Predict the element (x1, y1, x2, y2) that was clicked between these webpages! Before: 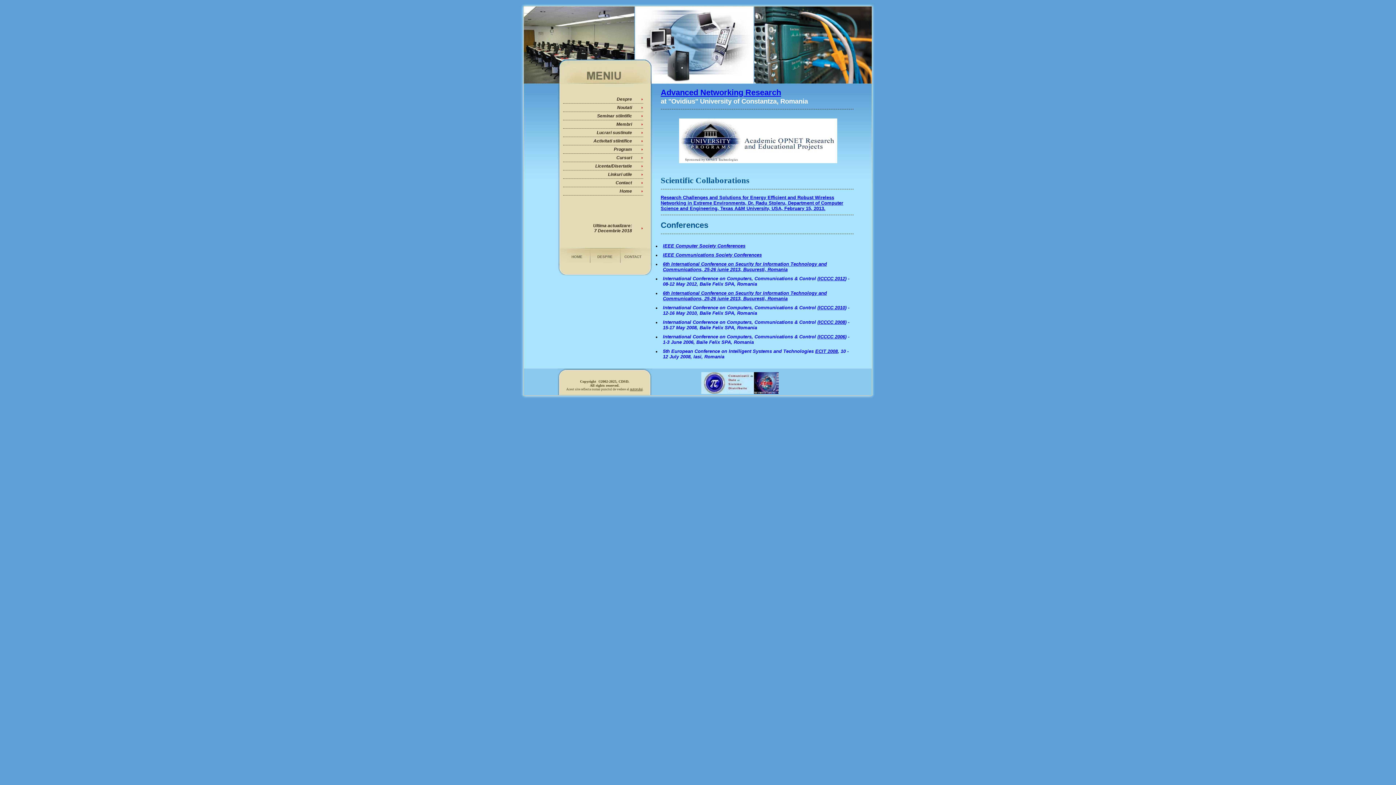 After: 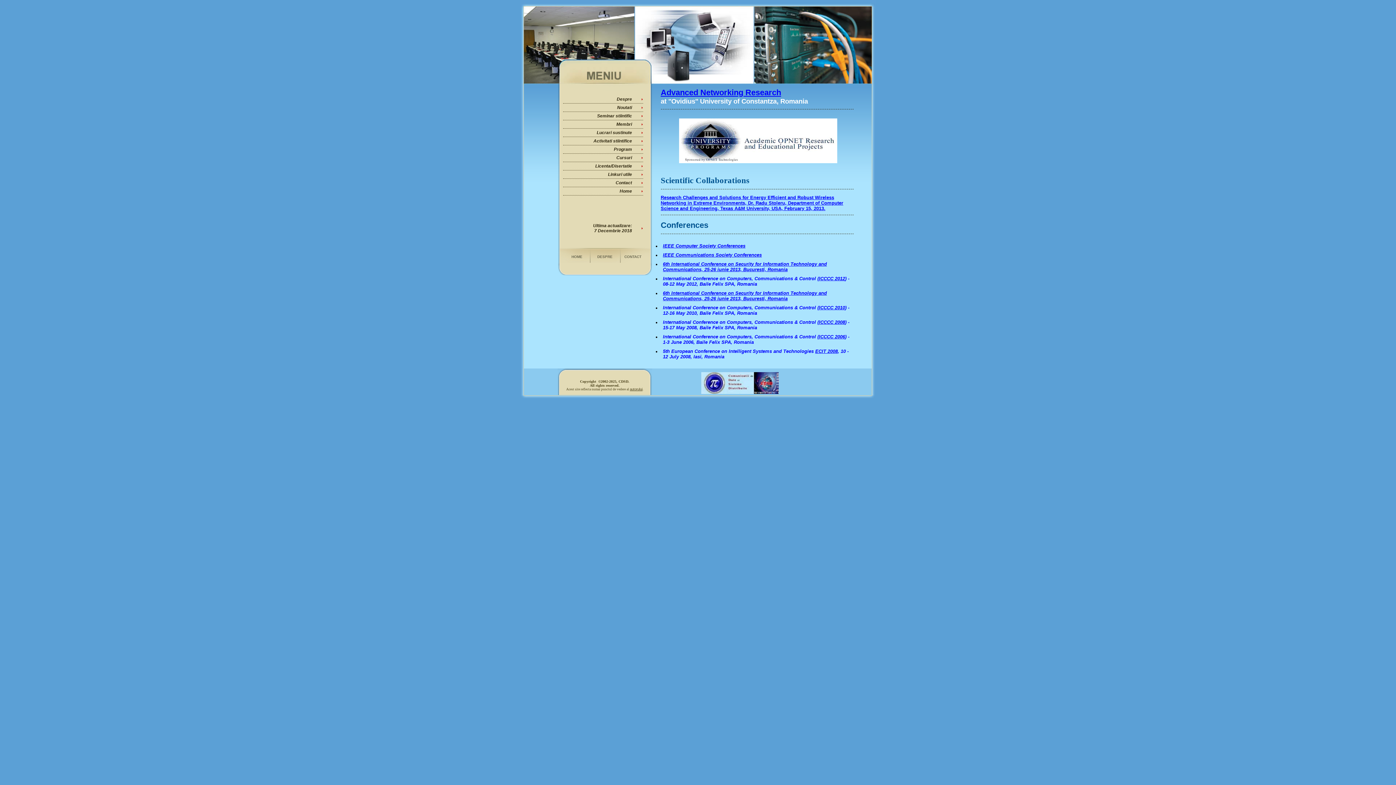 Action: label: ICCCC 2012 bbox: (819, 276, 845, 281)